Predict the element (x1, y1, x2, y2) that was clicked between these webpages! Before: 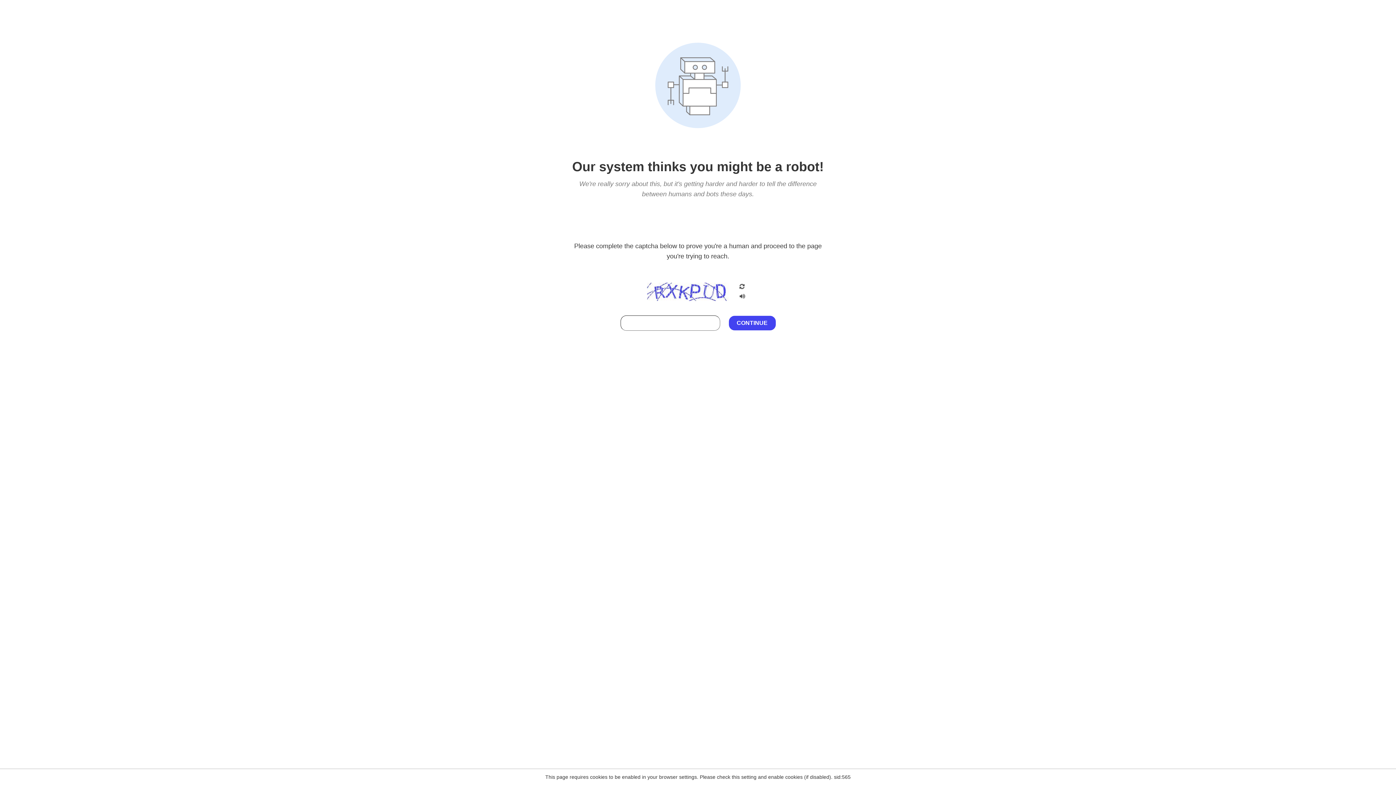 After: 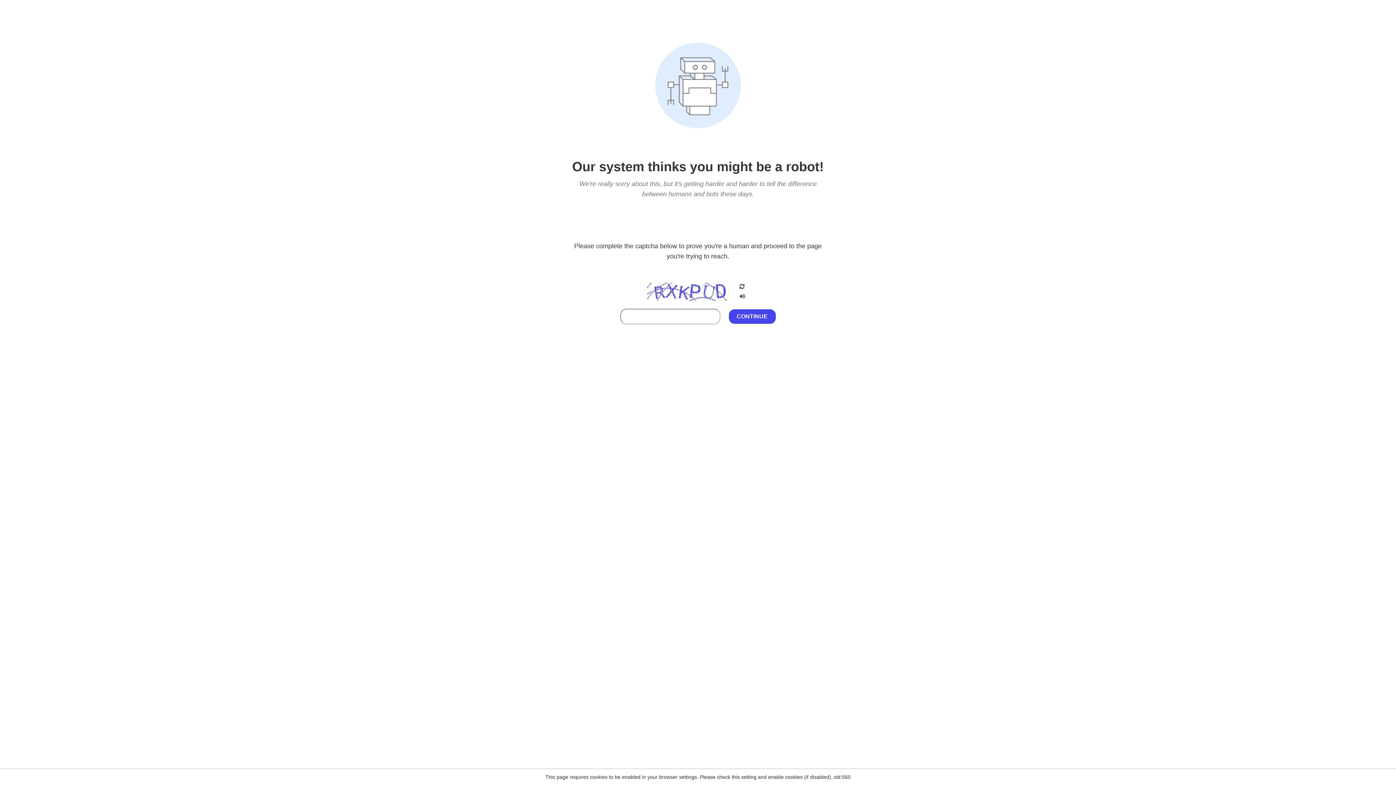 Action: bbox: (738, 212, 746, 219)